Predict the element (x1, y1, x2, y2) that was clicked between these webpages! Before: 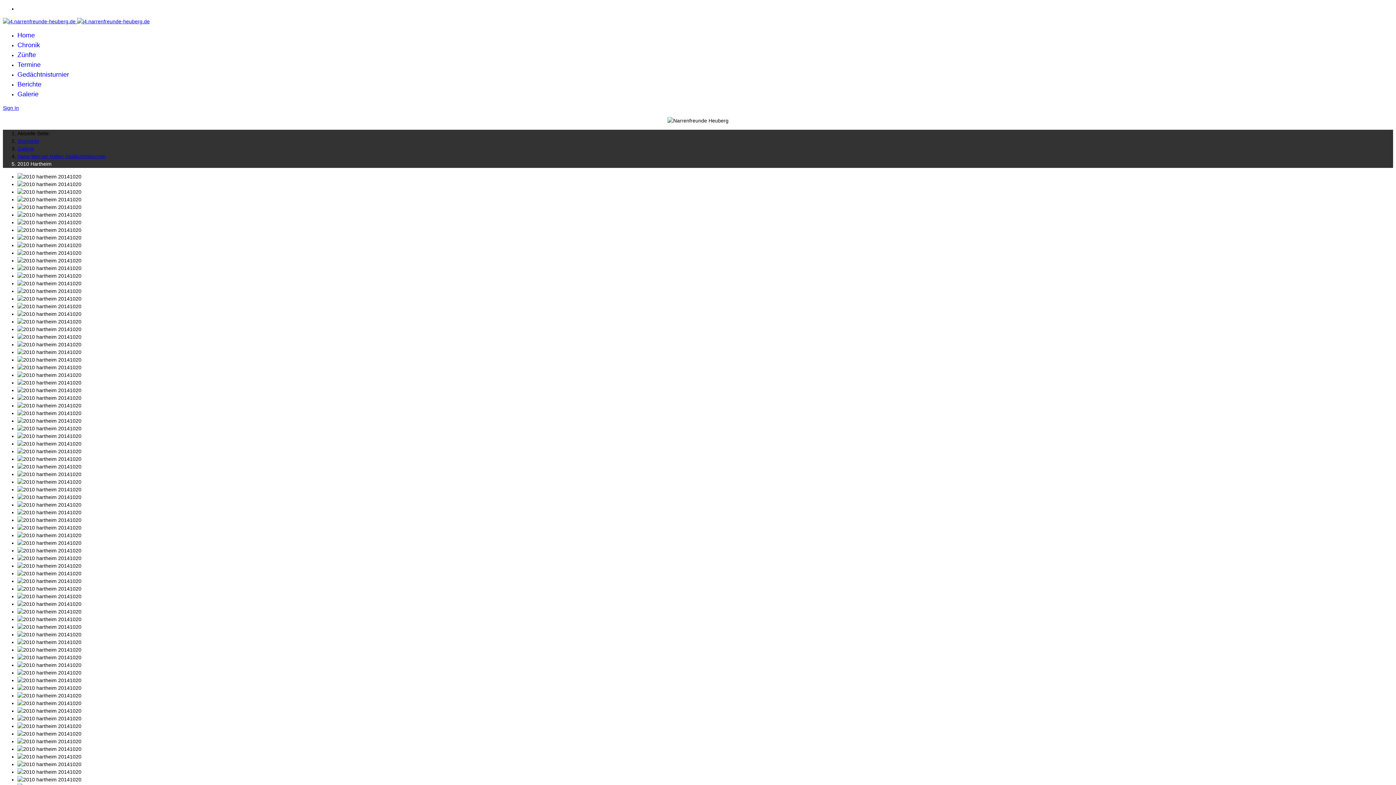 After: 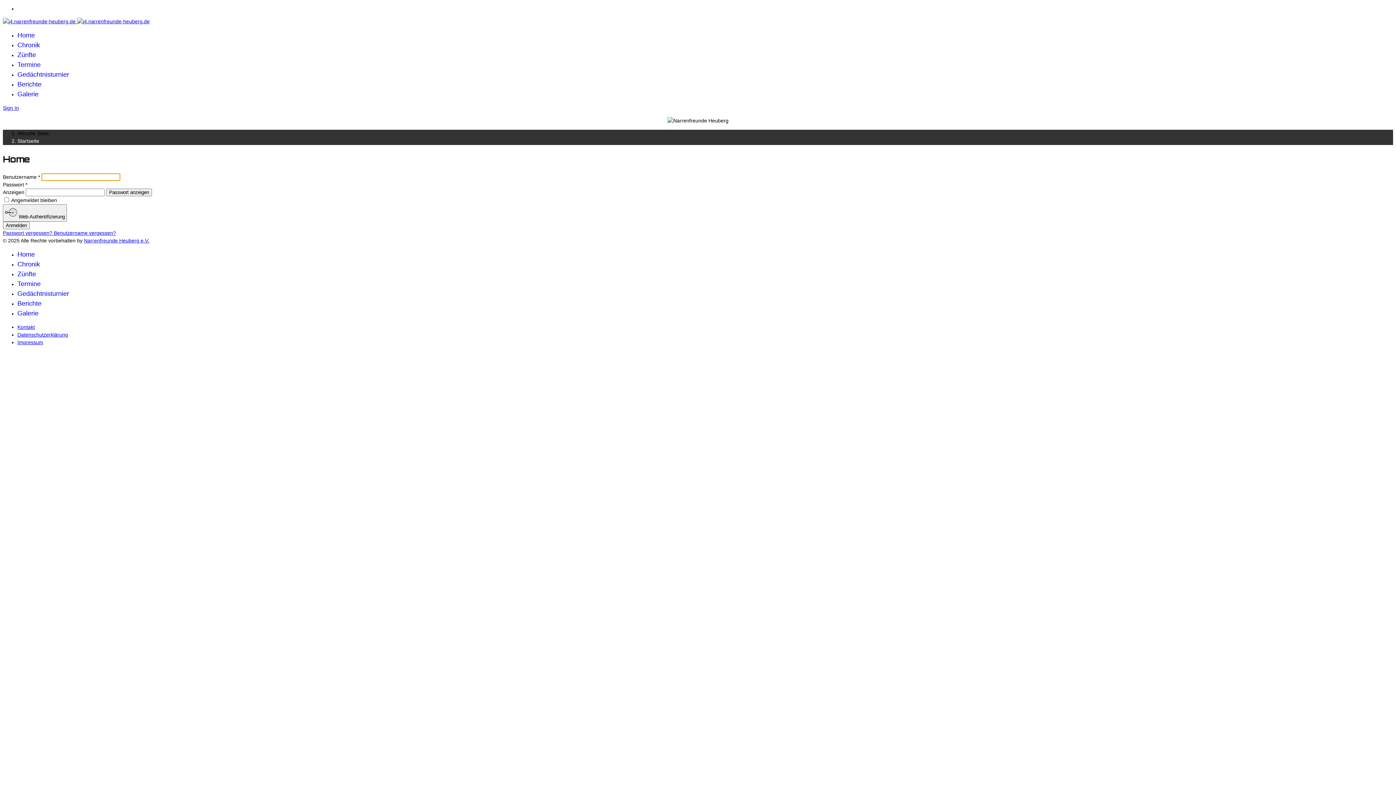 Action: bbox: (2, 105, 18, 110) label: Sign In